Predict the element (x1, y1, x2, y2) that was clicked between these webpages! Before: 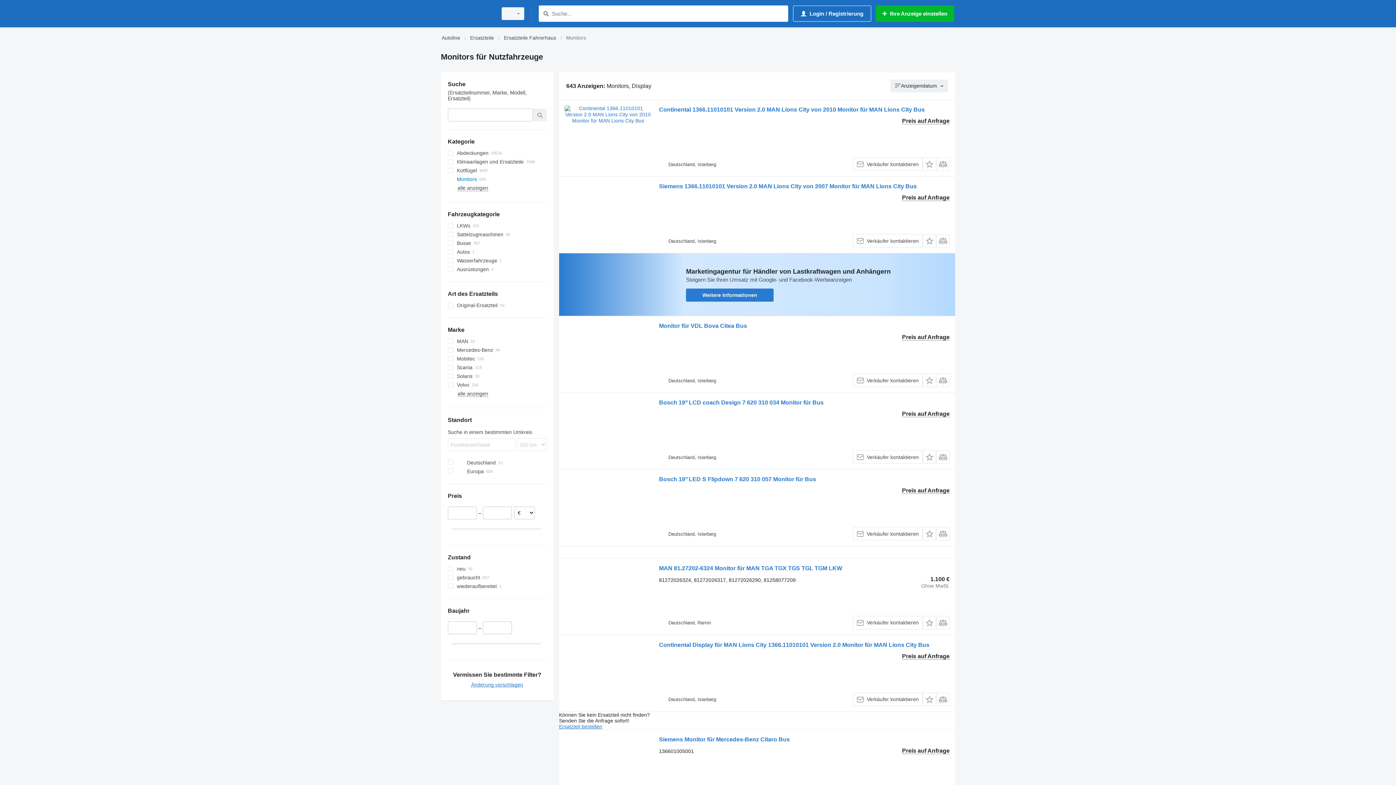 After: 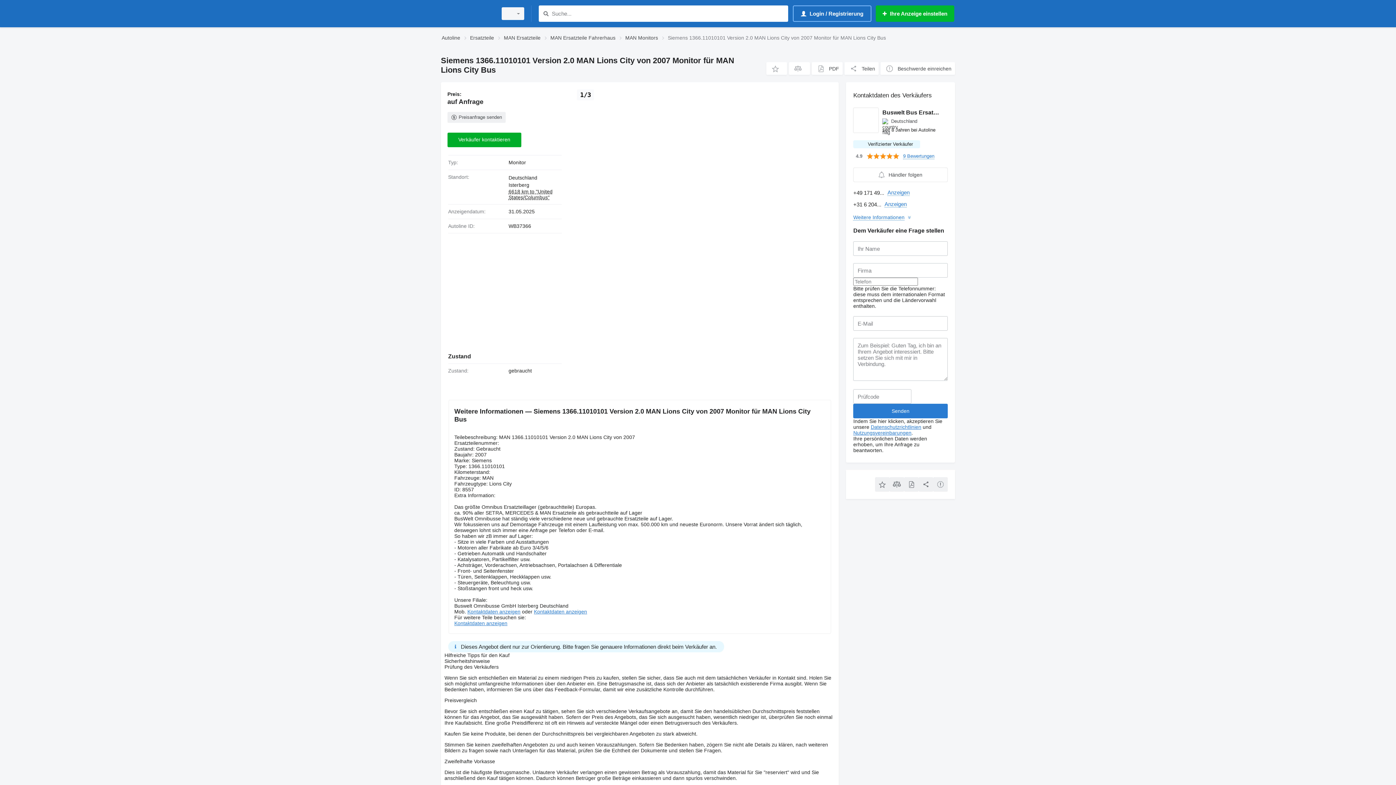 Action: bbox: (659, 183, 917, 191) label: Siemens 1366.11010101 Version 2.0 MAN Lions City von 2007 Monitor für MAN Lions City Bus